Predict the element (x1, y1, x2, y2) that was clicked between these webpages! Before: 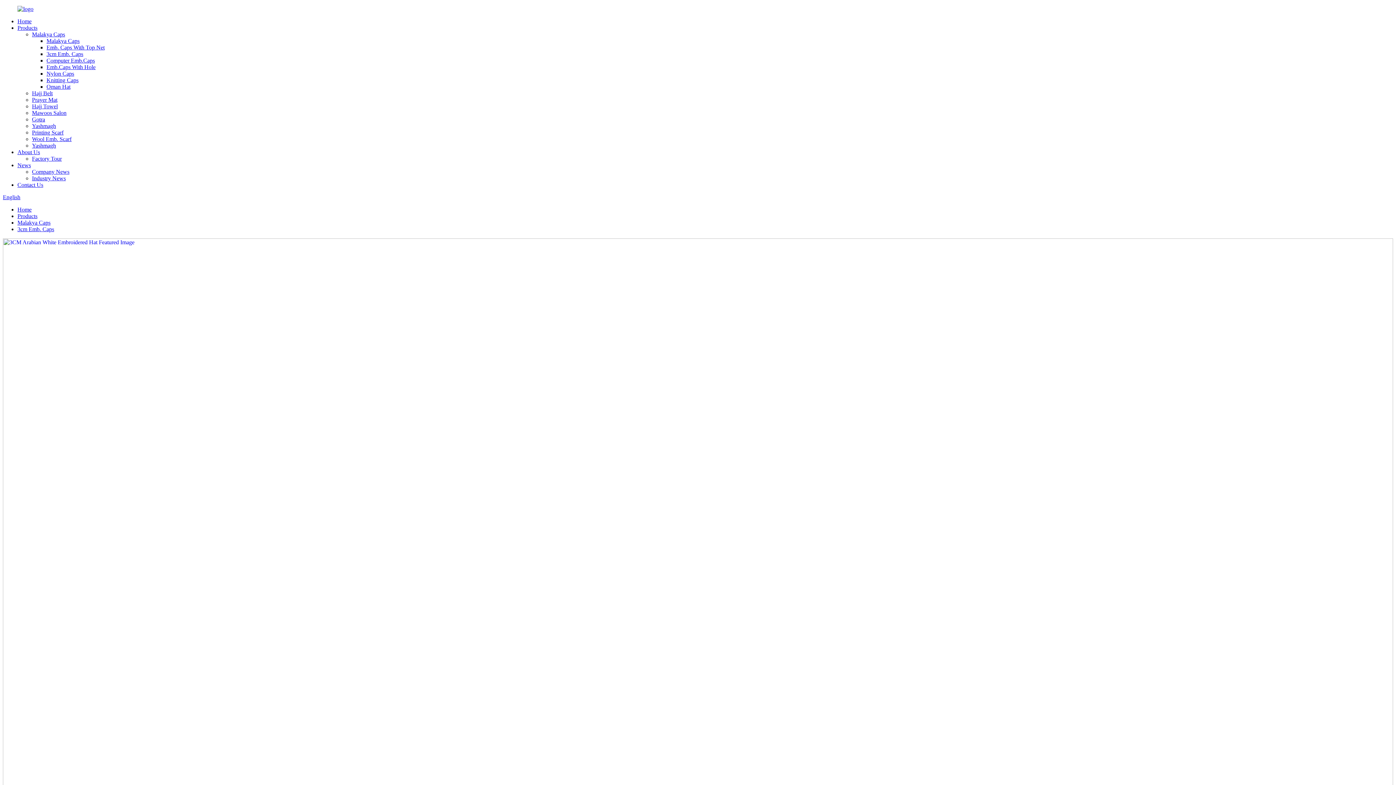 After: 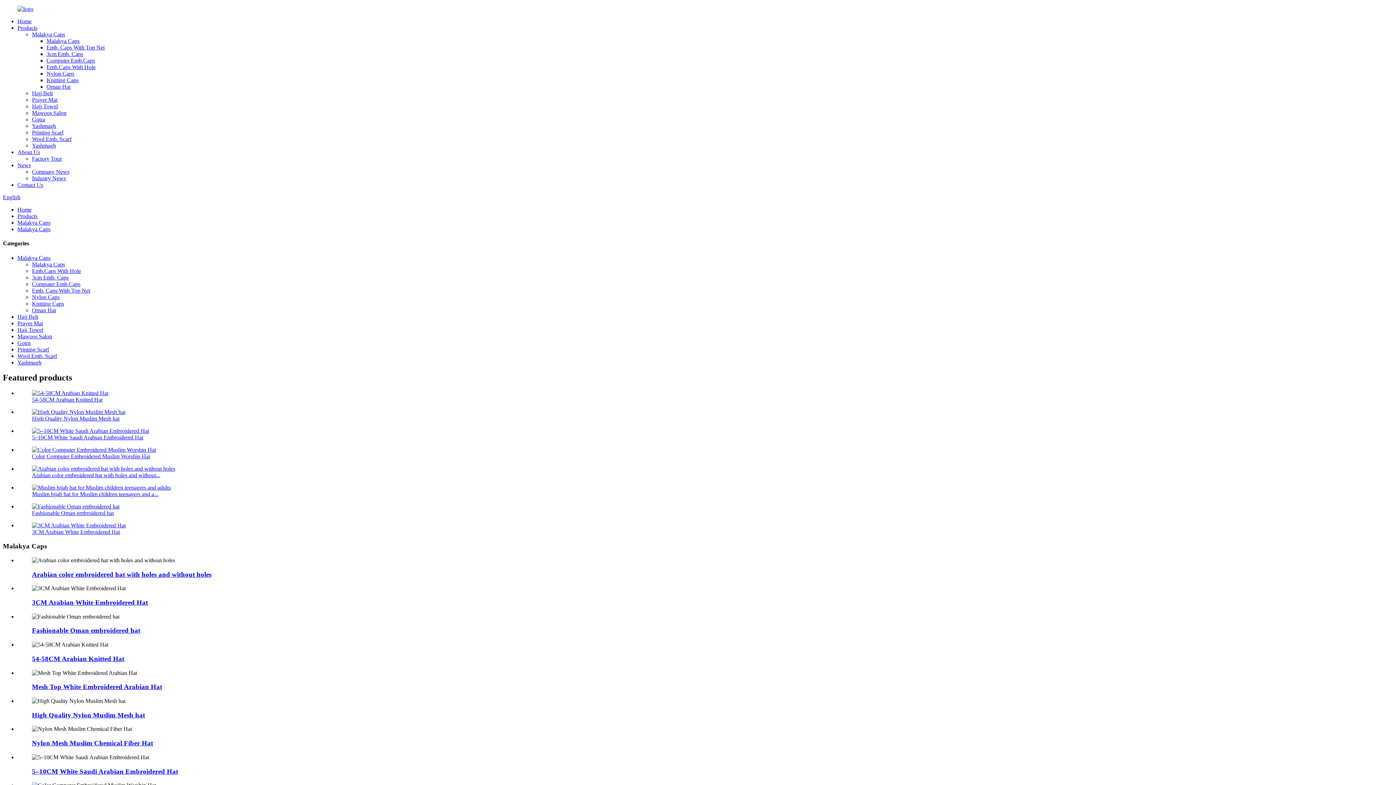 Action: label: Malakya Caps bbox: (46, 37, 79, 44)